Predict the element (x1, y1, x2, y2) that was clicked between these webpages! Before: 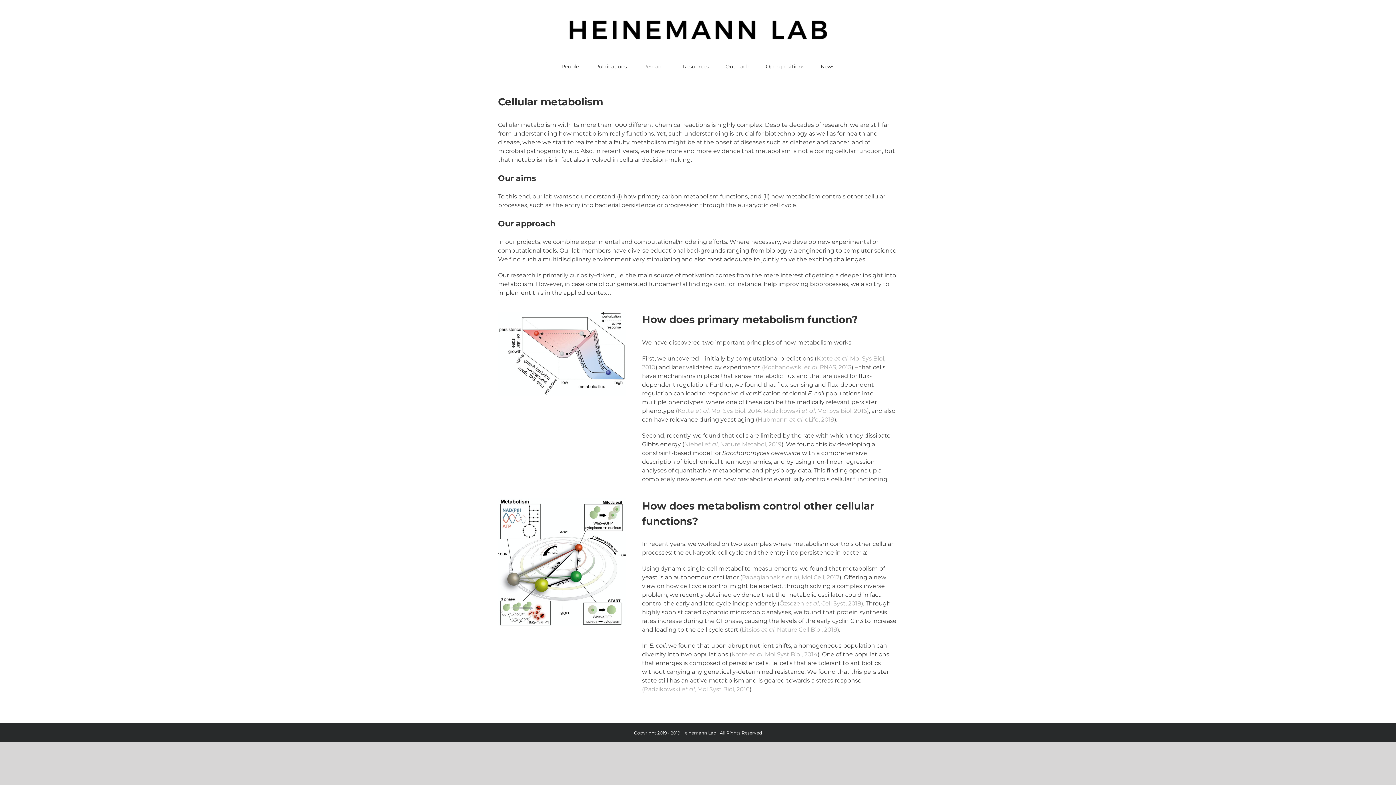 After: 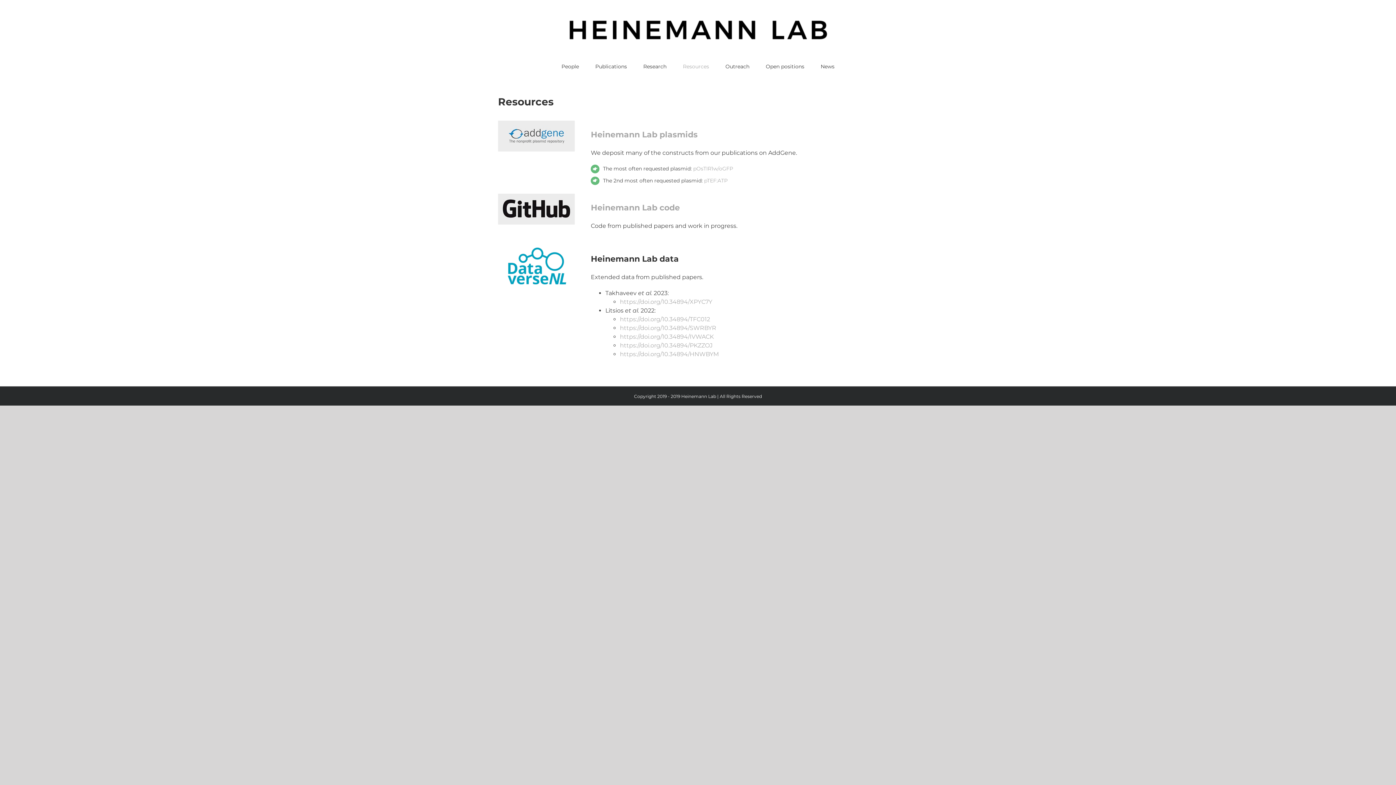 Action: bbox: (683, 59, 709, 73) label: Resources